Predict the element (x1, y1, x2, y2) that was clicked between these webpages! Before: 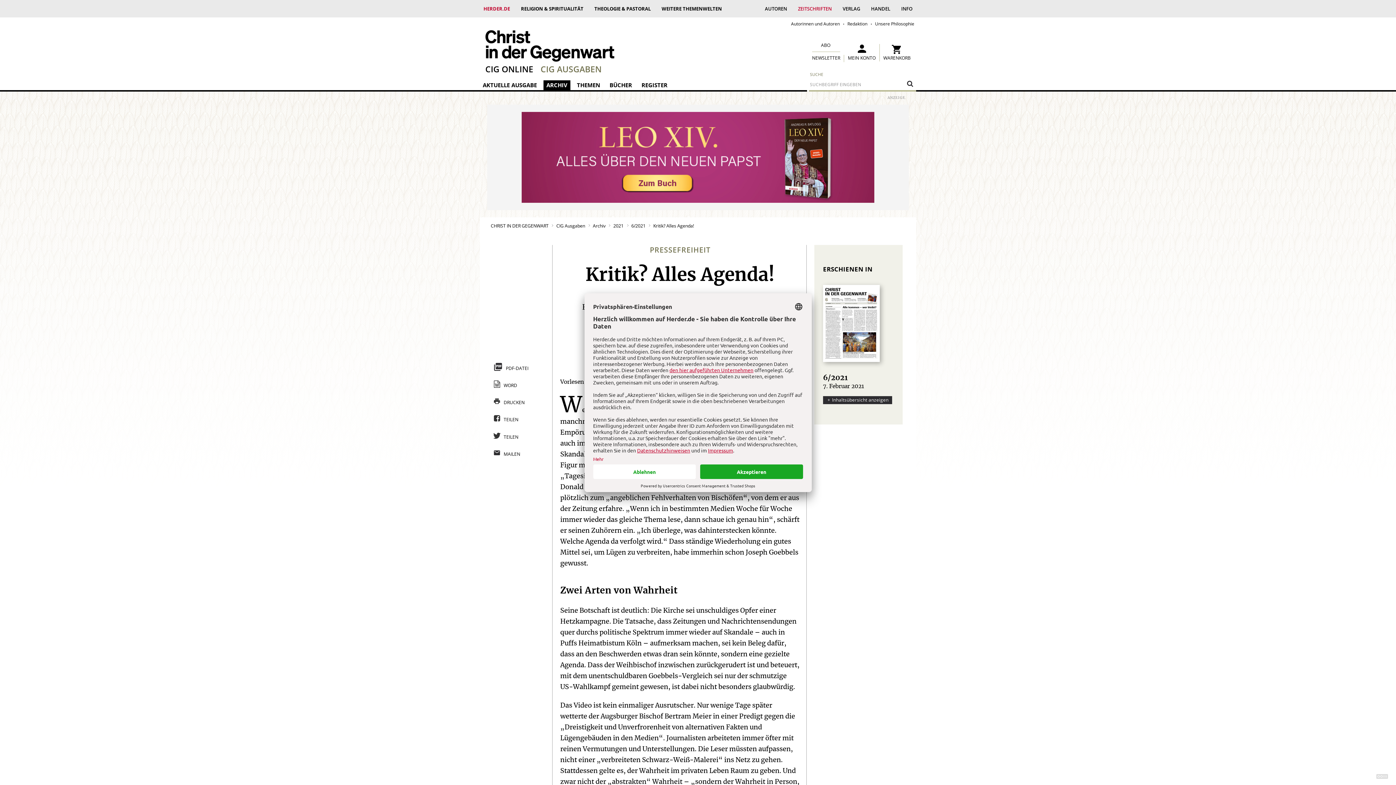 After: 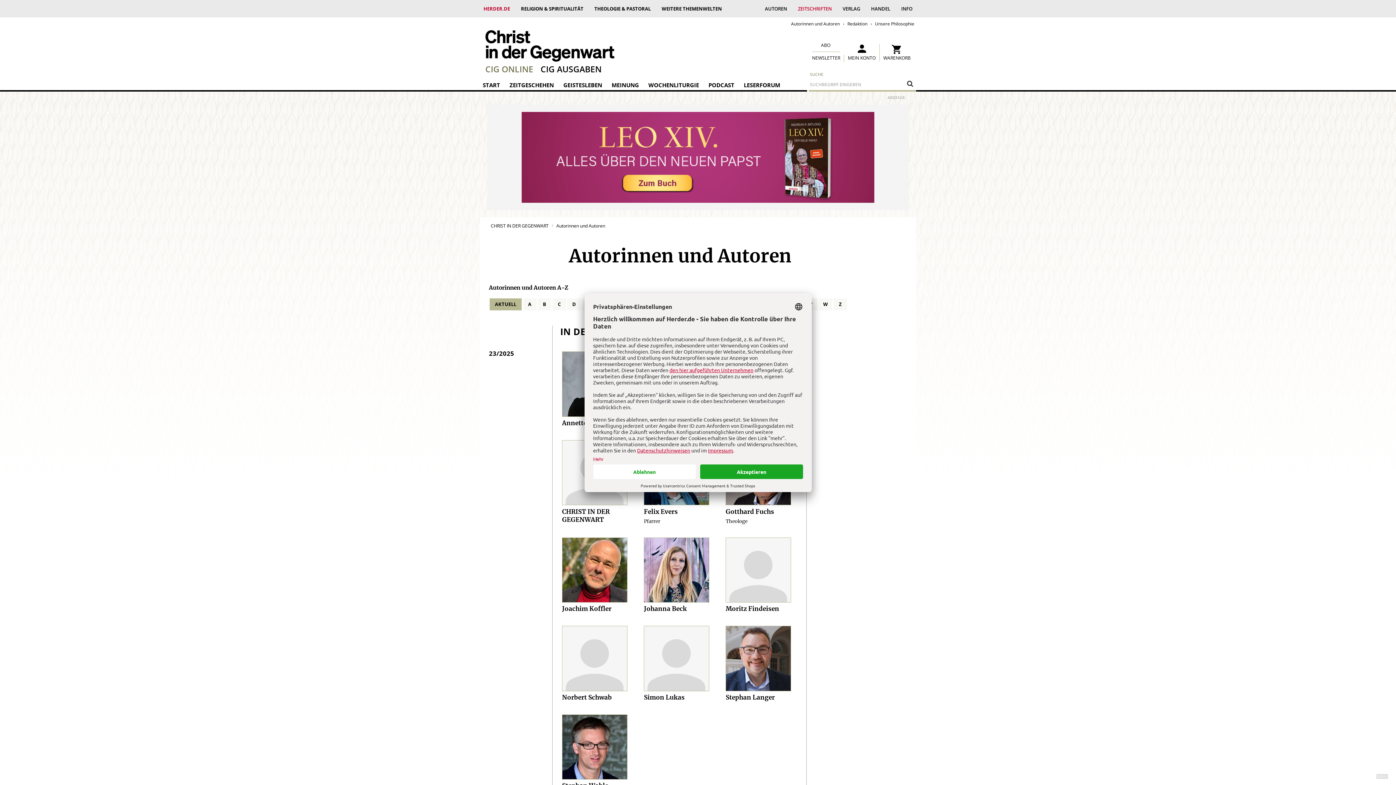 Action: label: Autorinnen und Autoren bbox: (791, 20, 840, 26)